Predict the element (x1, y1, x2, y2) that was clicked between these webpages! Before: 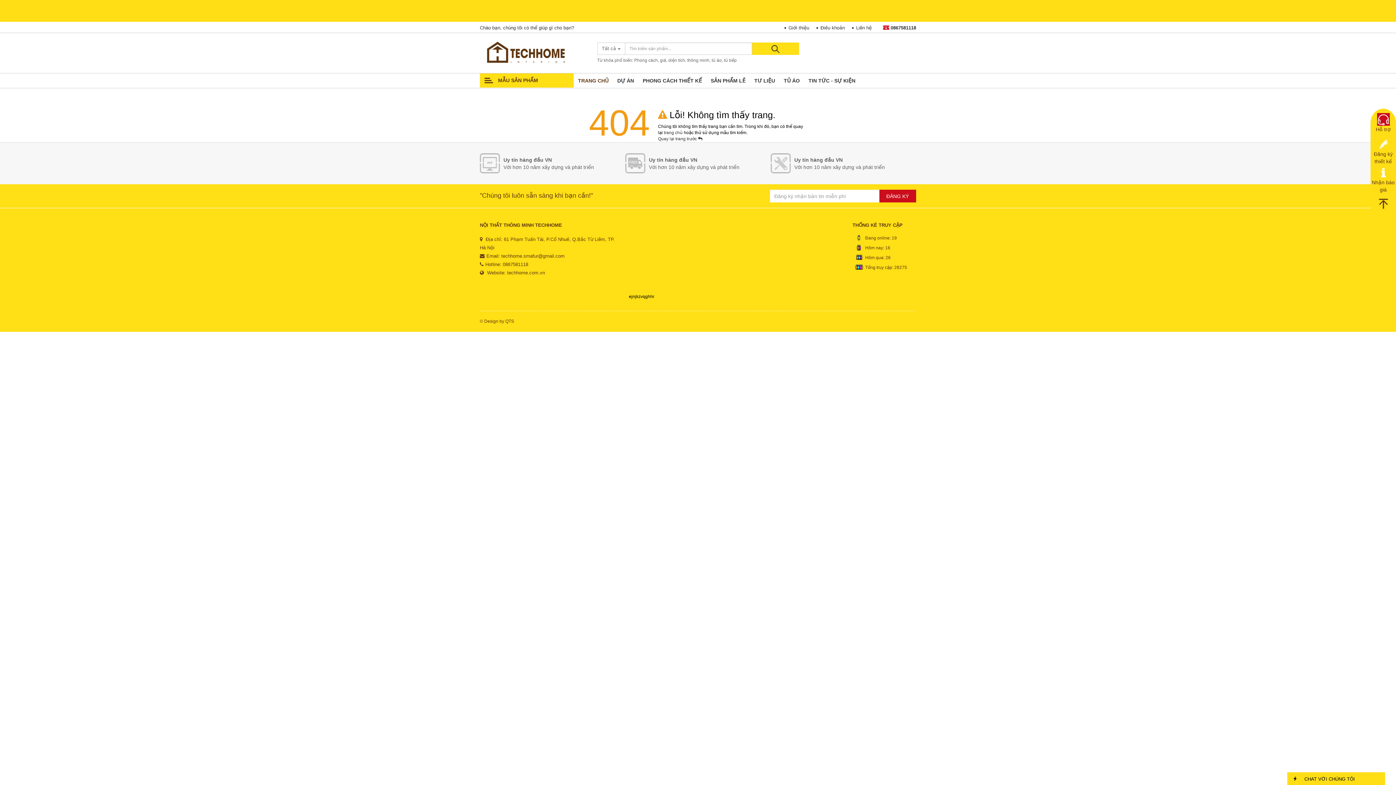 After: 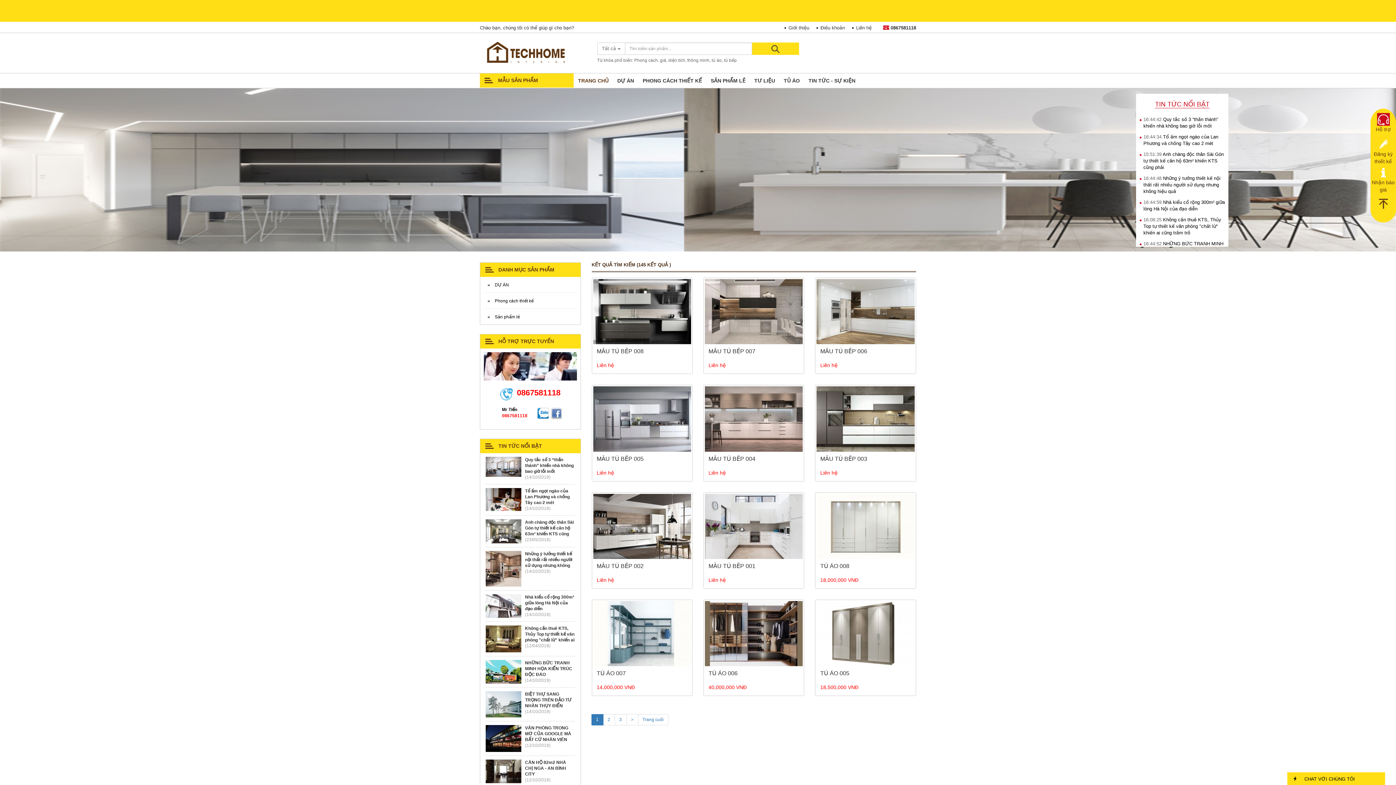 Action: bbox: (751, 42, 799, 54)